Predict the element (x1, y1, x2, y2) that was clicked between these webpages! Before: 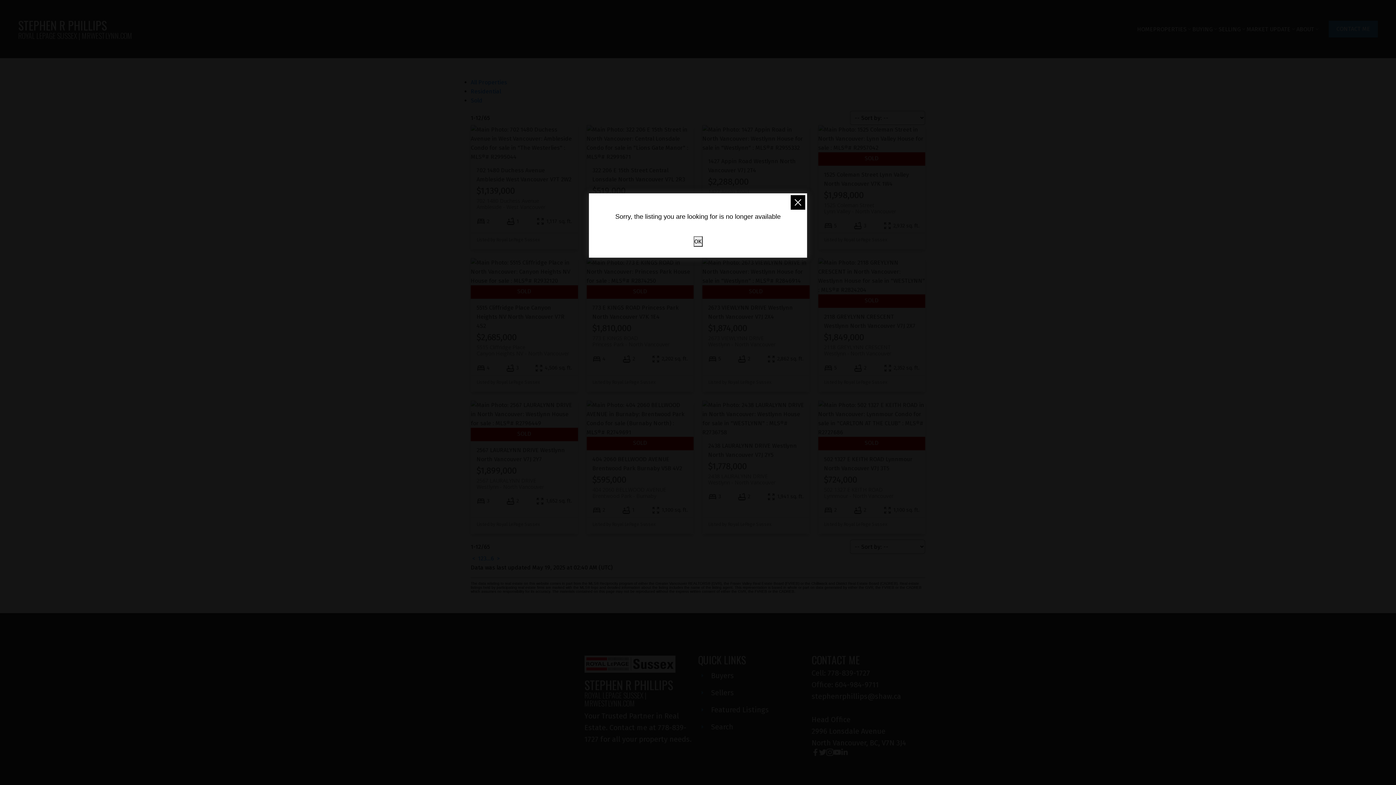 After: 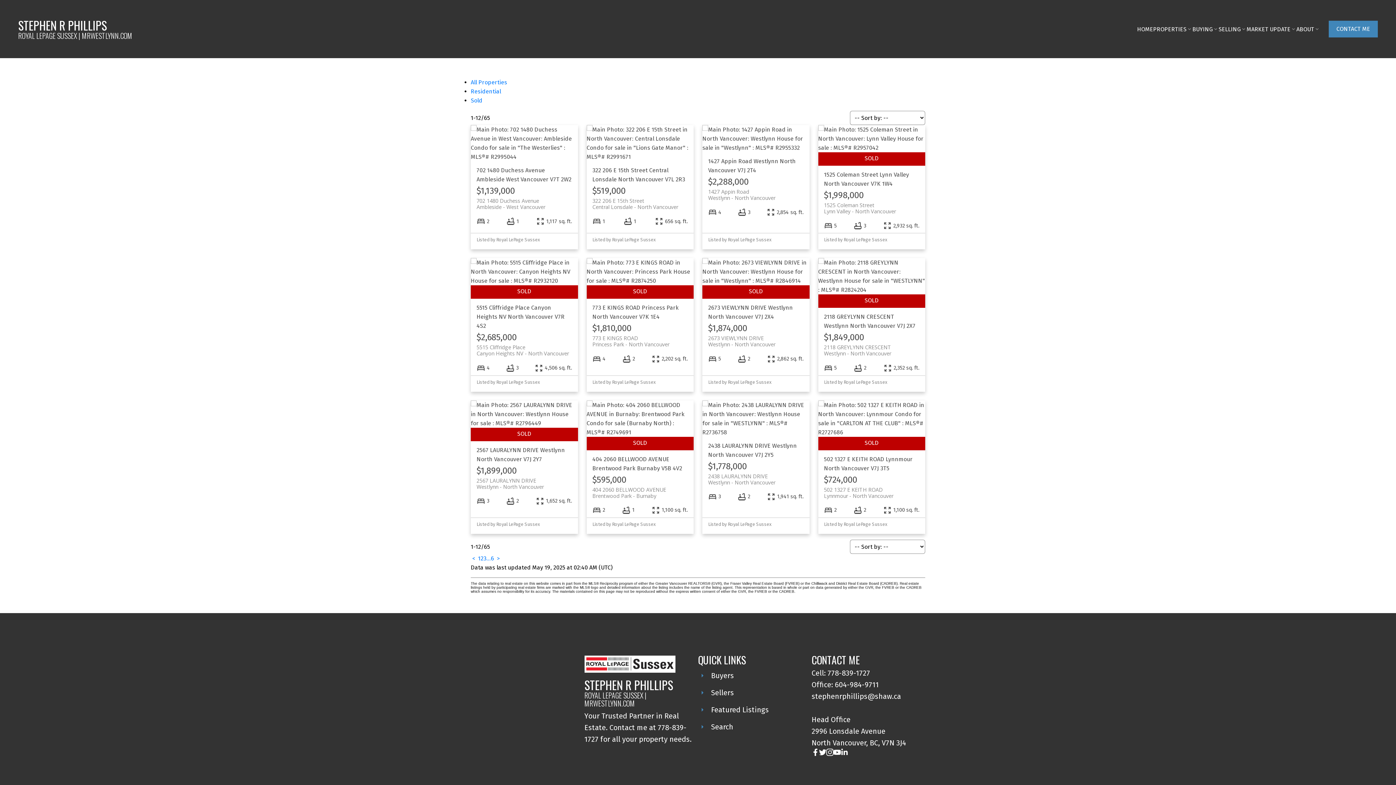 Action: label: OK bbox: (693, 236, 702, 246)